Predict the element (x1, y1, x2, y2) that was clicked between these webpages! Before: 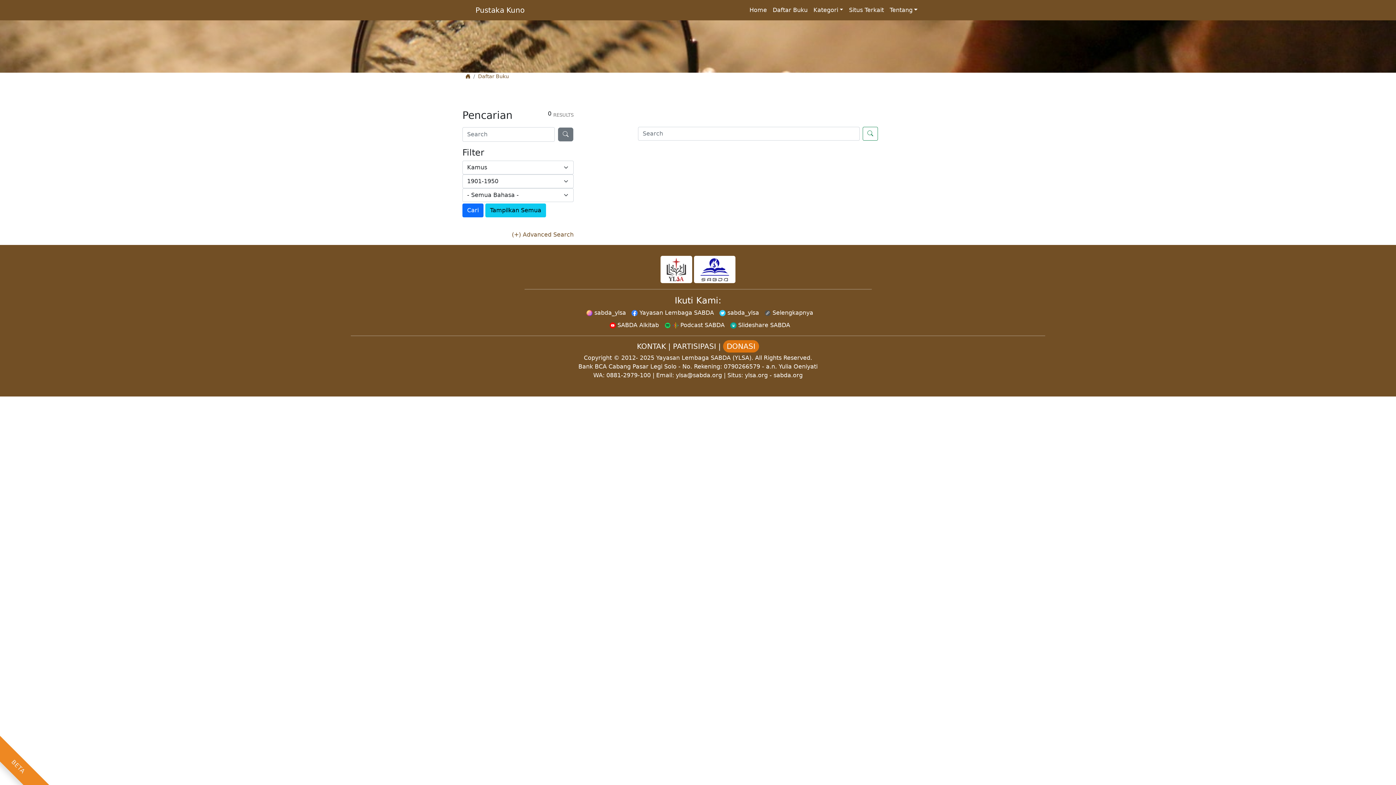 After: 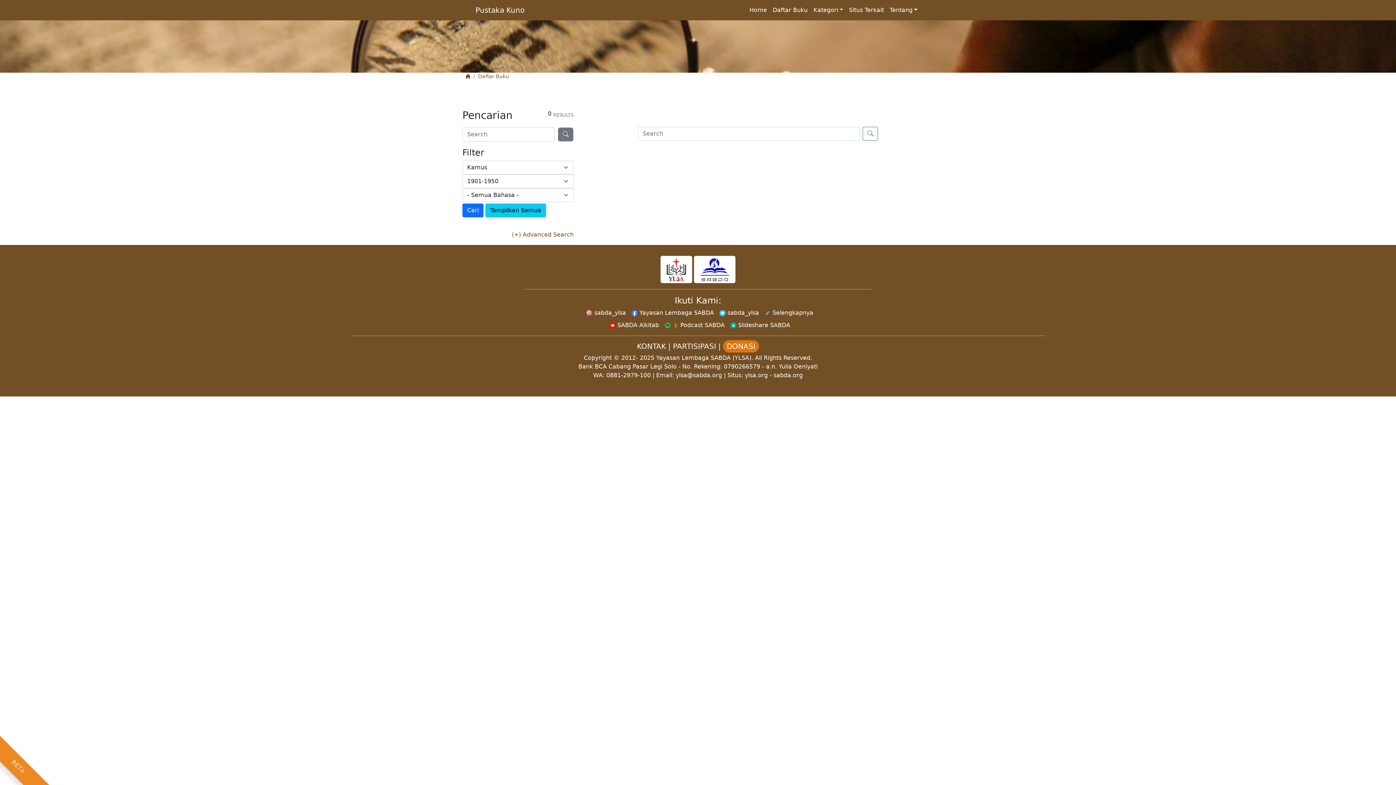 Action: bbox: (673, 342, 716, 350) label: PARTISIPASI